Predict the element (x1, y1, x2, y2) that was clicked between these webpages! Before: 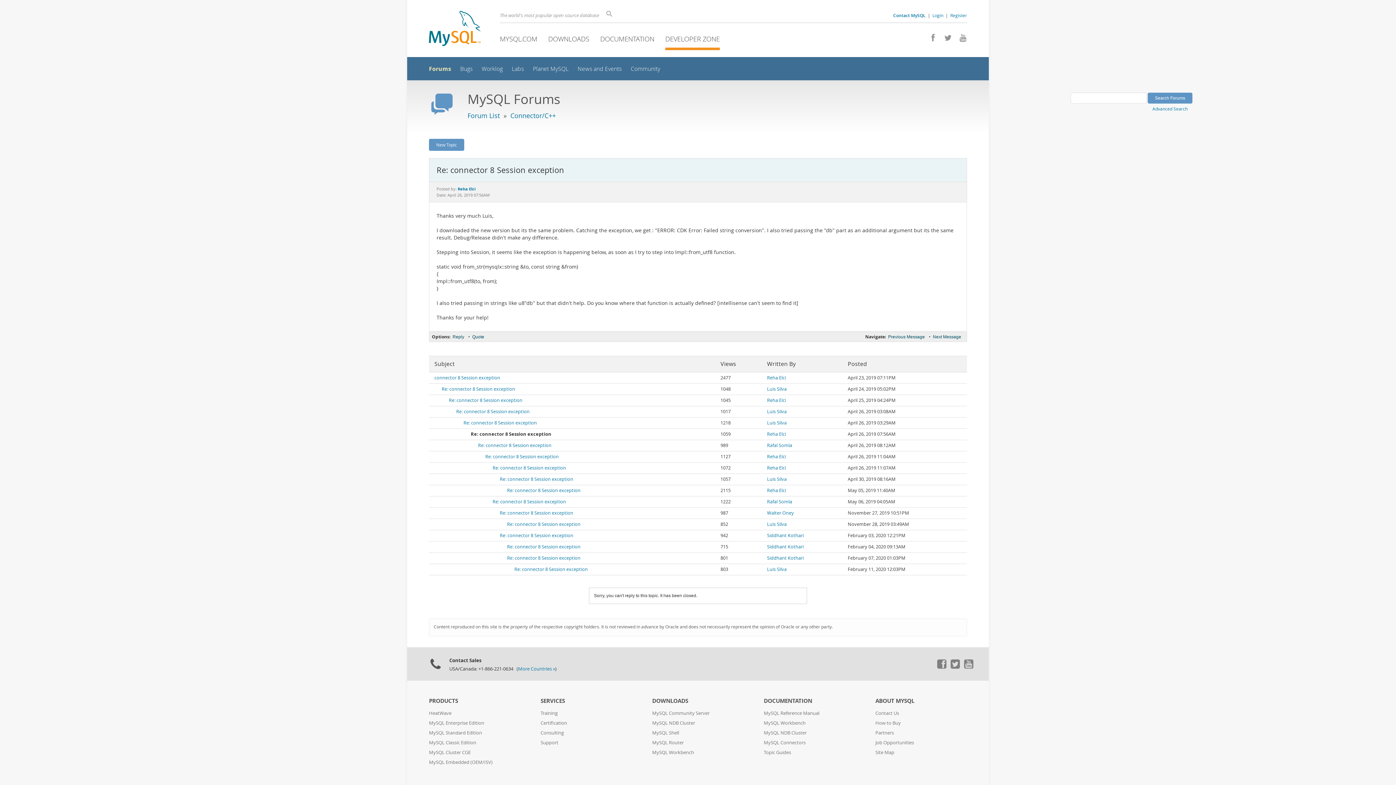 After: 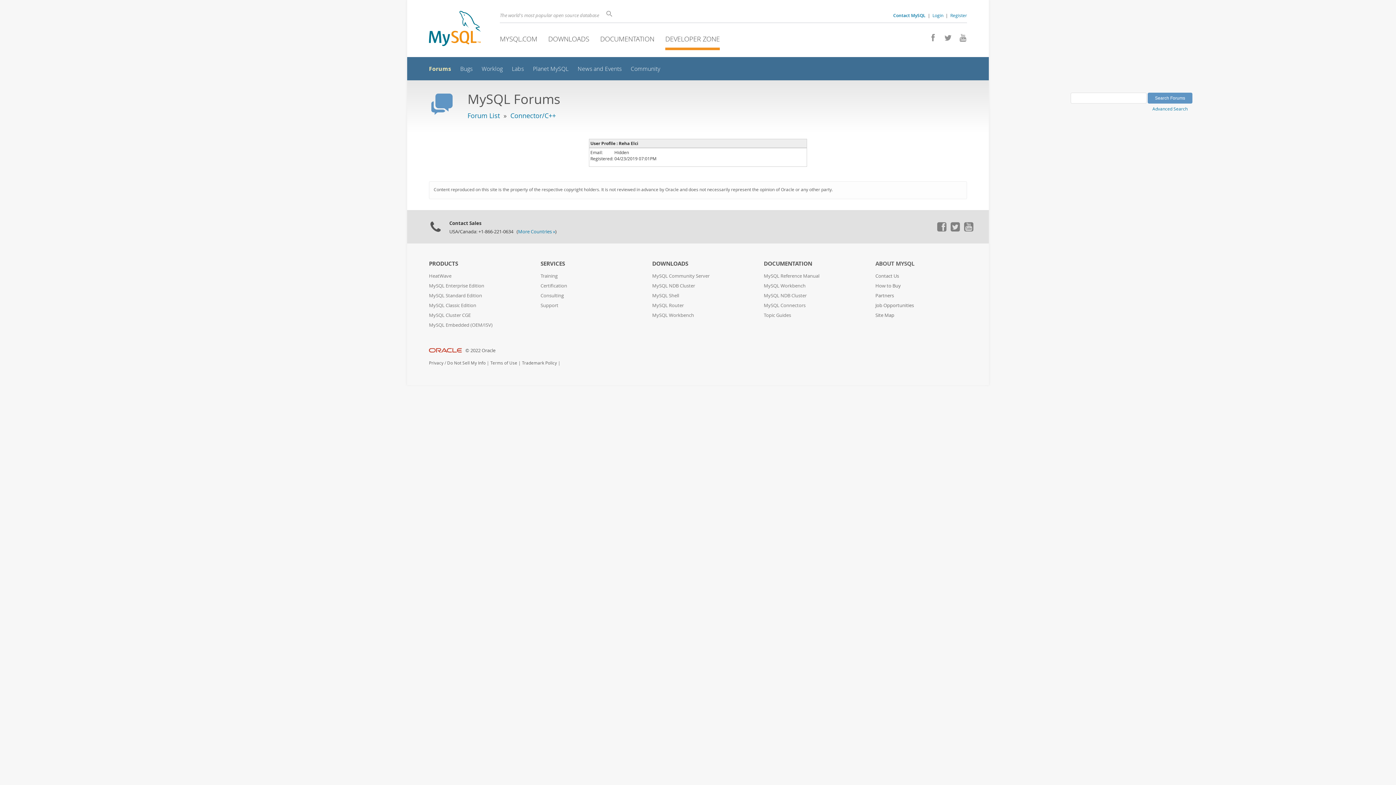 Action: bbox: (767, 487, 786, 493) label: Reha Elci